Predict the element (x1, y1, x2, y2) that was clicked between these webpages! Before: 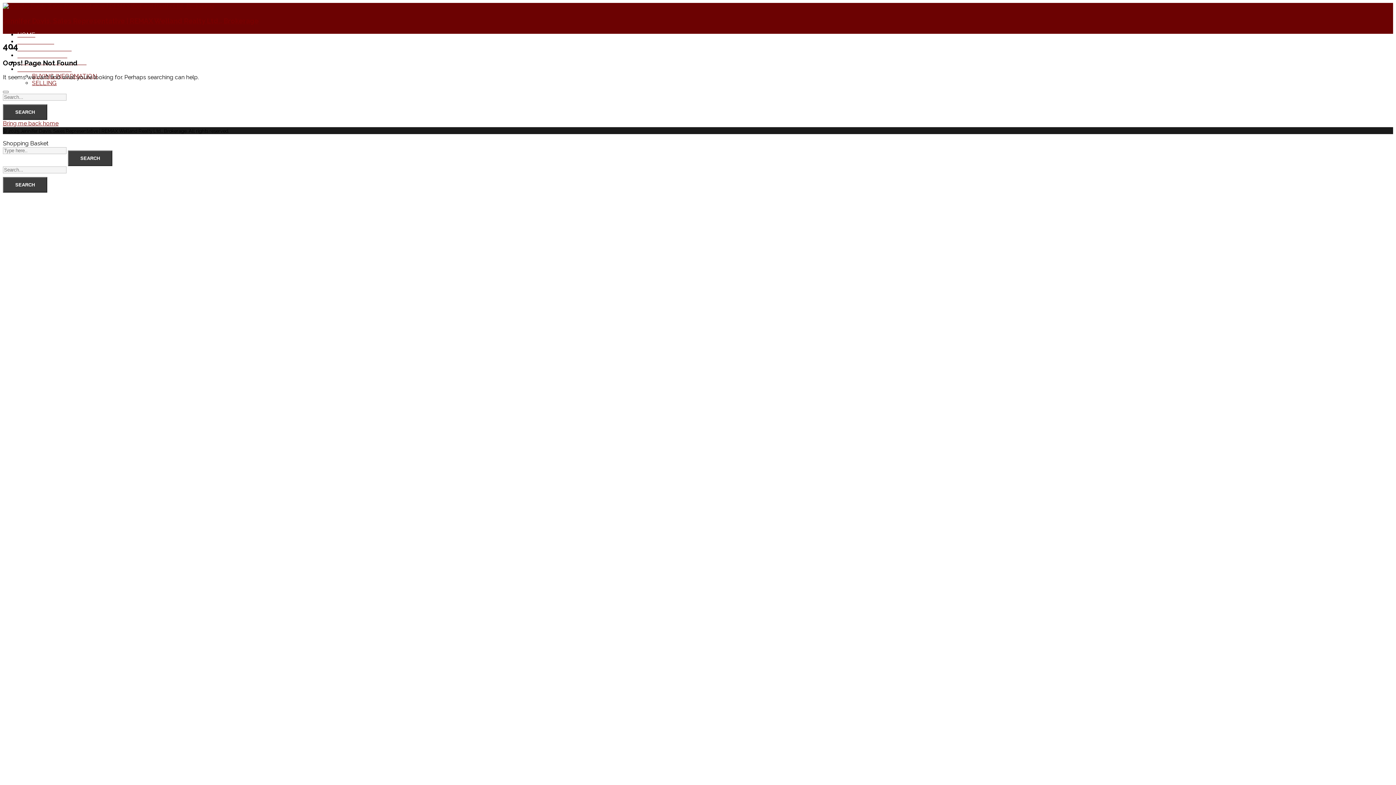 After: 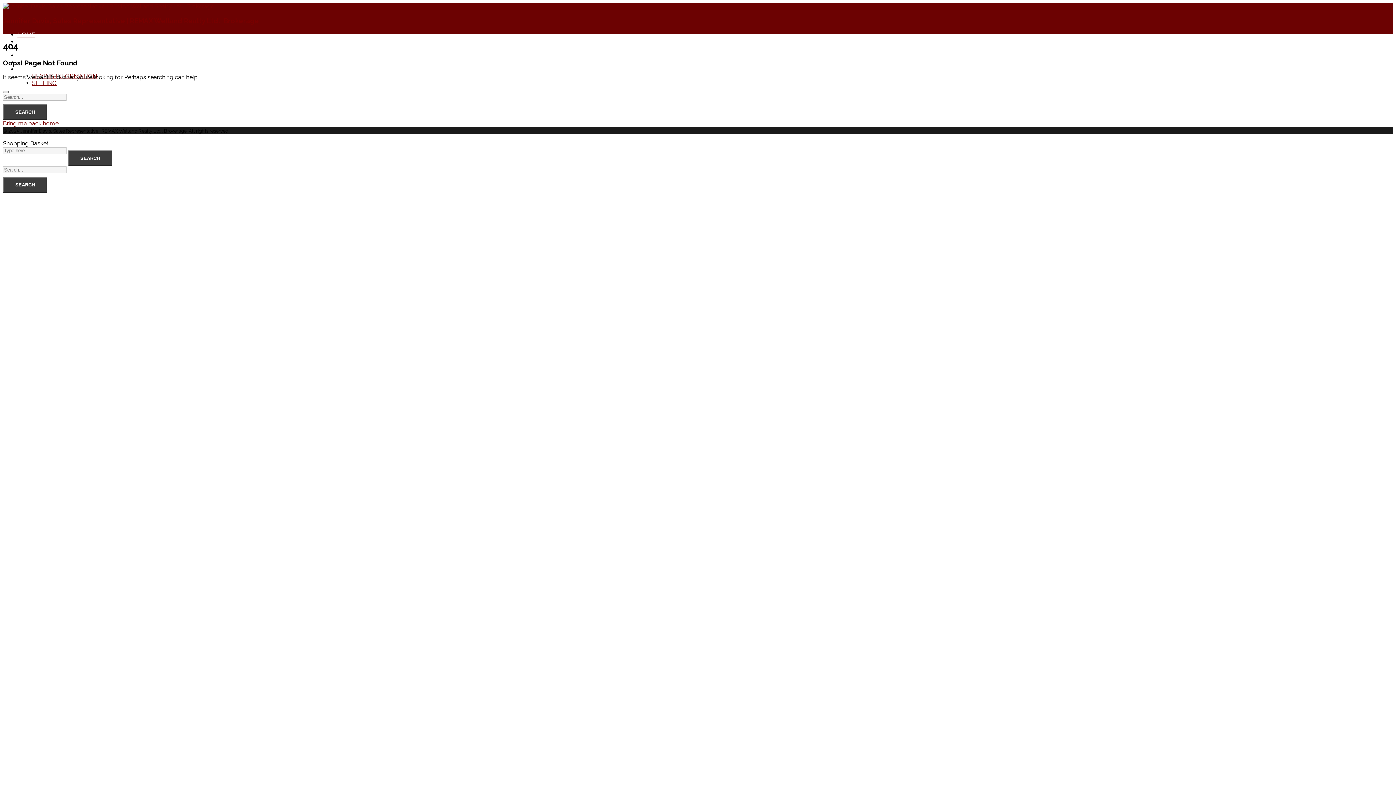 Action: bbox: (2, 90, 8, 92)